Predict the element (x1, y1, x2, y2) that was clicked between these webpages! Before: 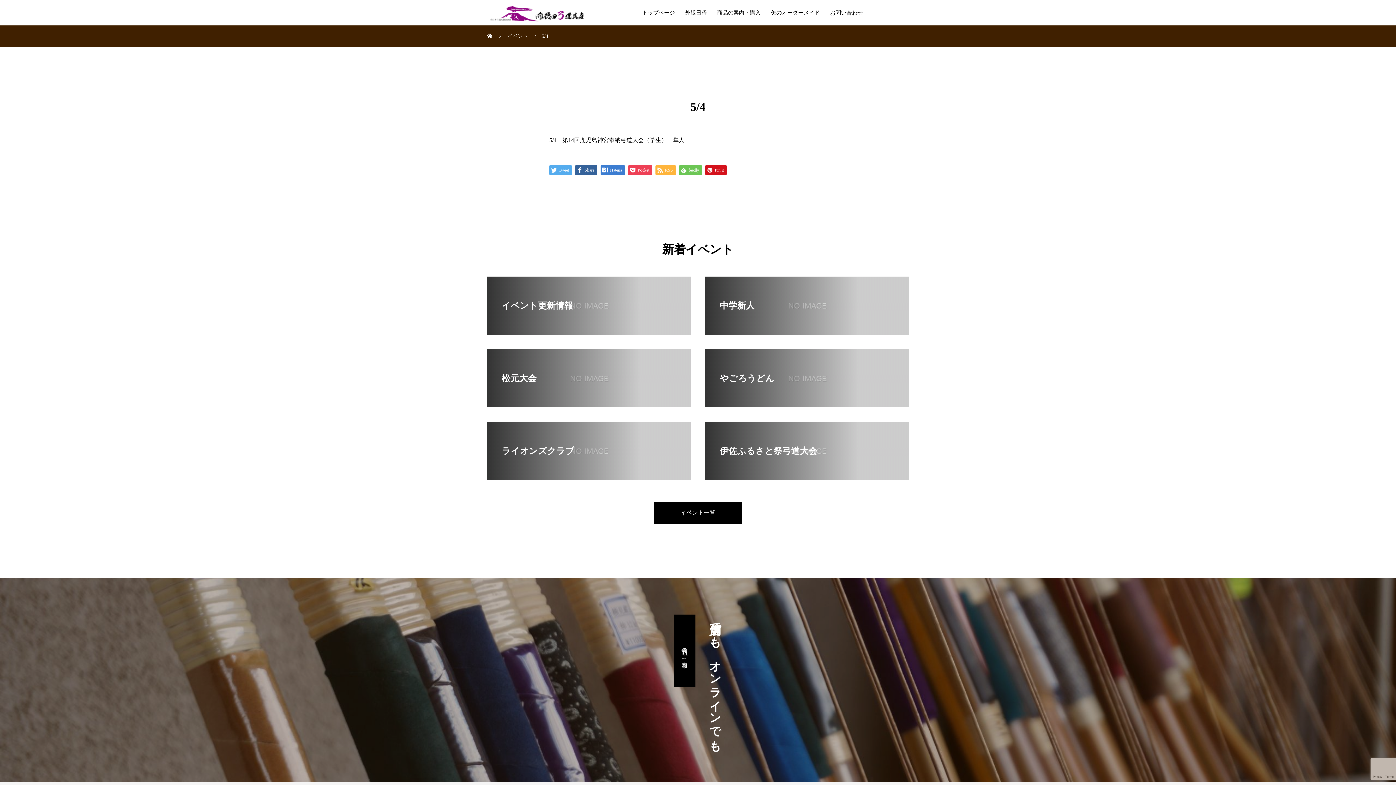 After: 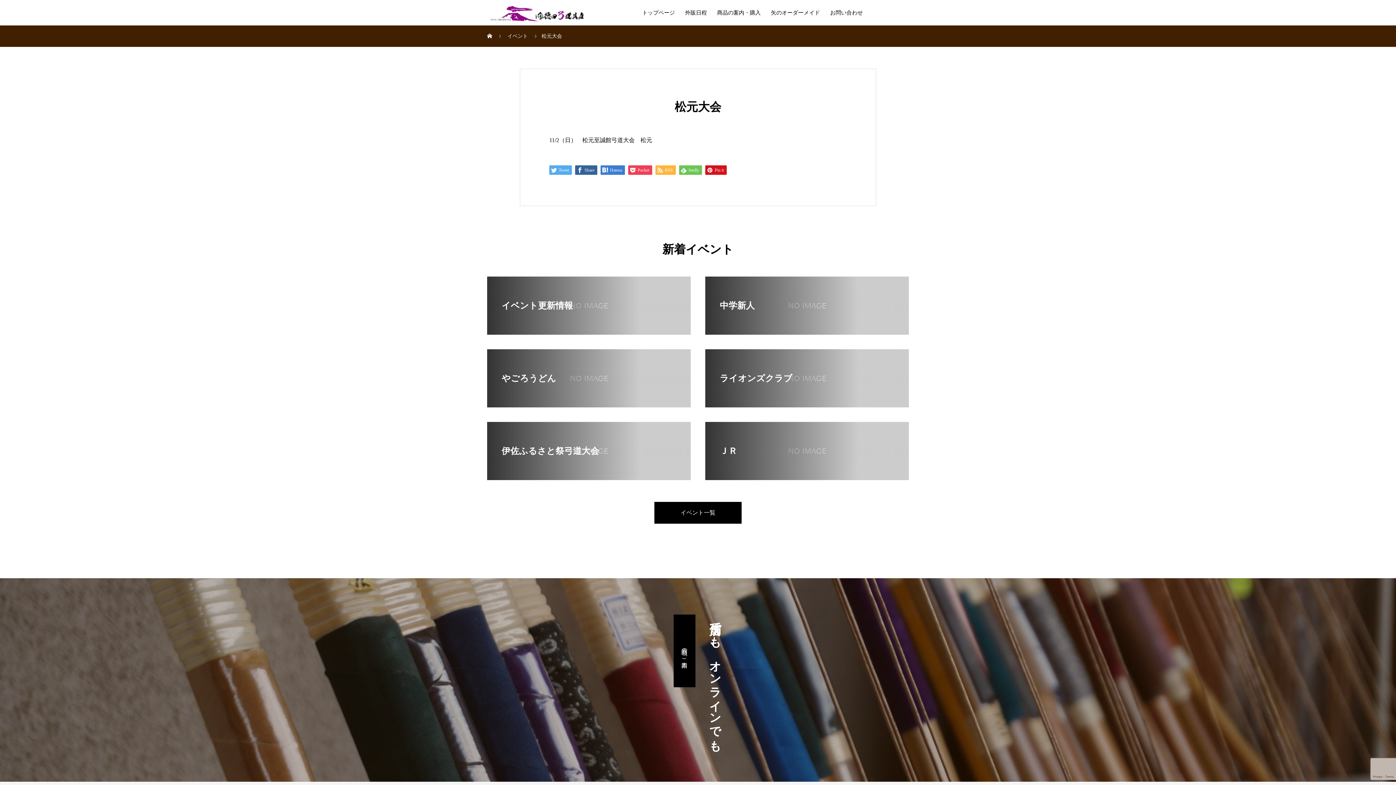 Action: bbox: (487, 349, 690, 407) label: 松元大会